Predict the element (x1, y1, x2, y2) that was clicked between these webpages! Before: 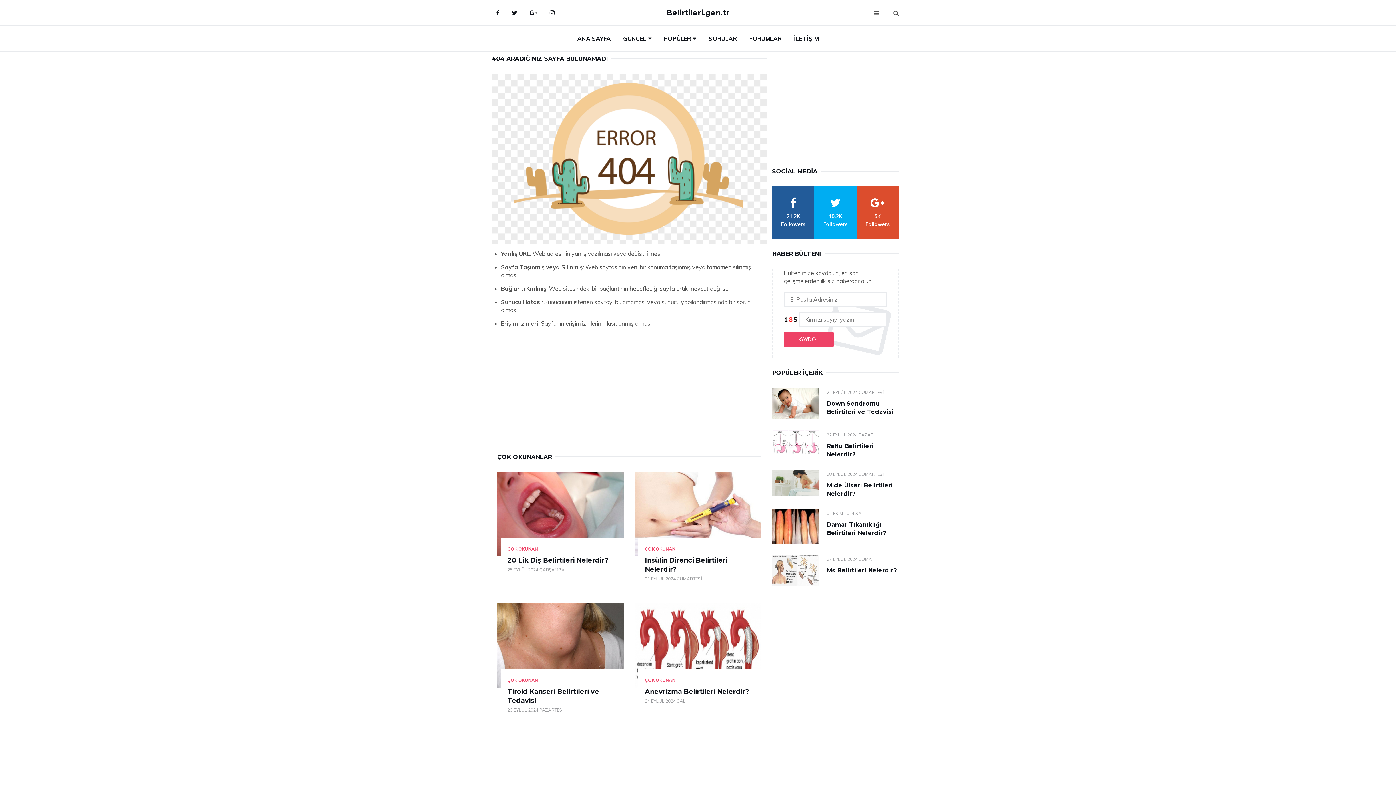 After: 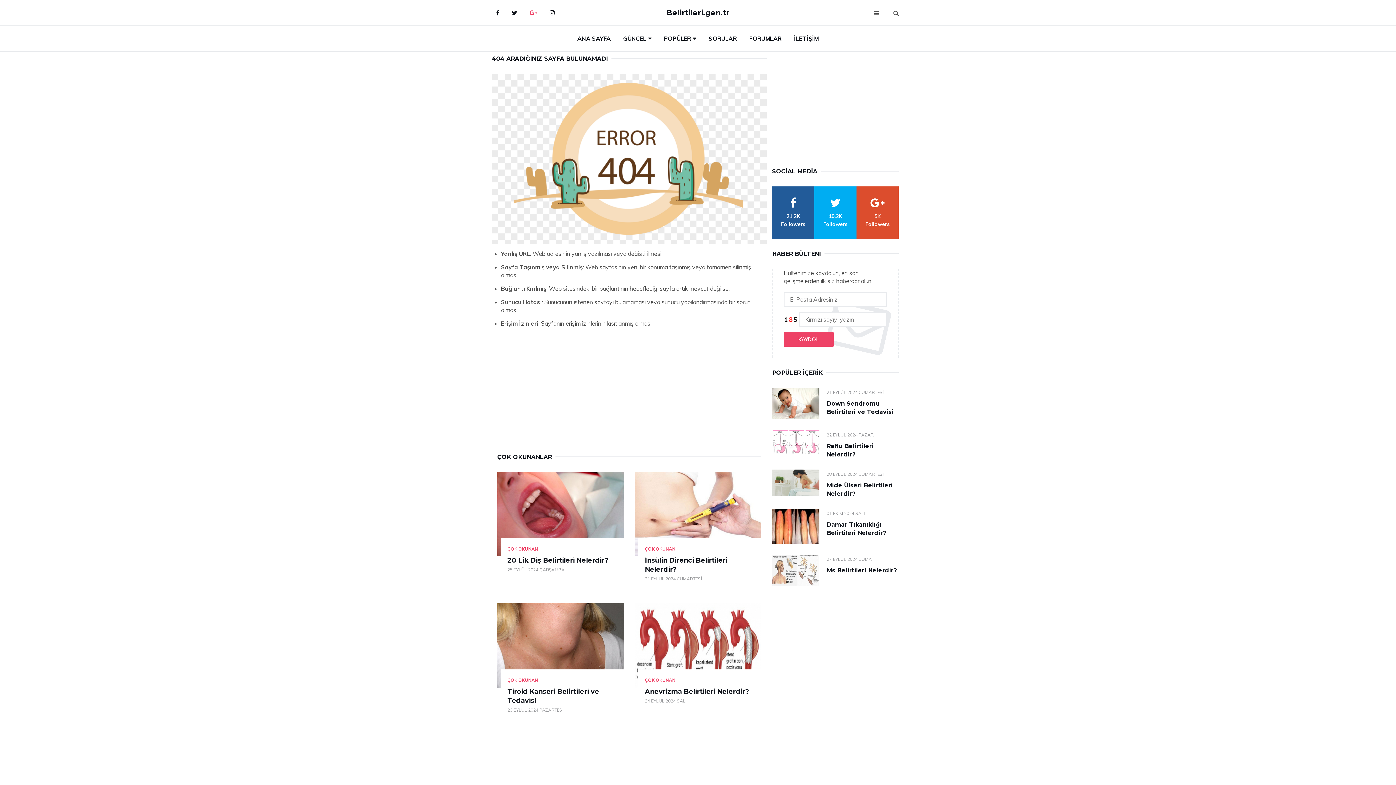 Action: bbox: (524, 3, 542, 21) label: google